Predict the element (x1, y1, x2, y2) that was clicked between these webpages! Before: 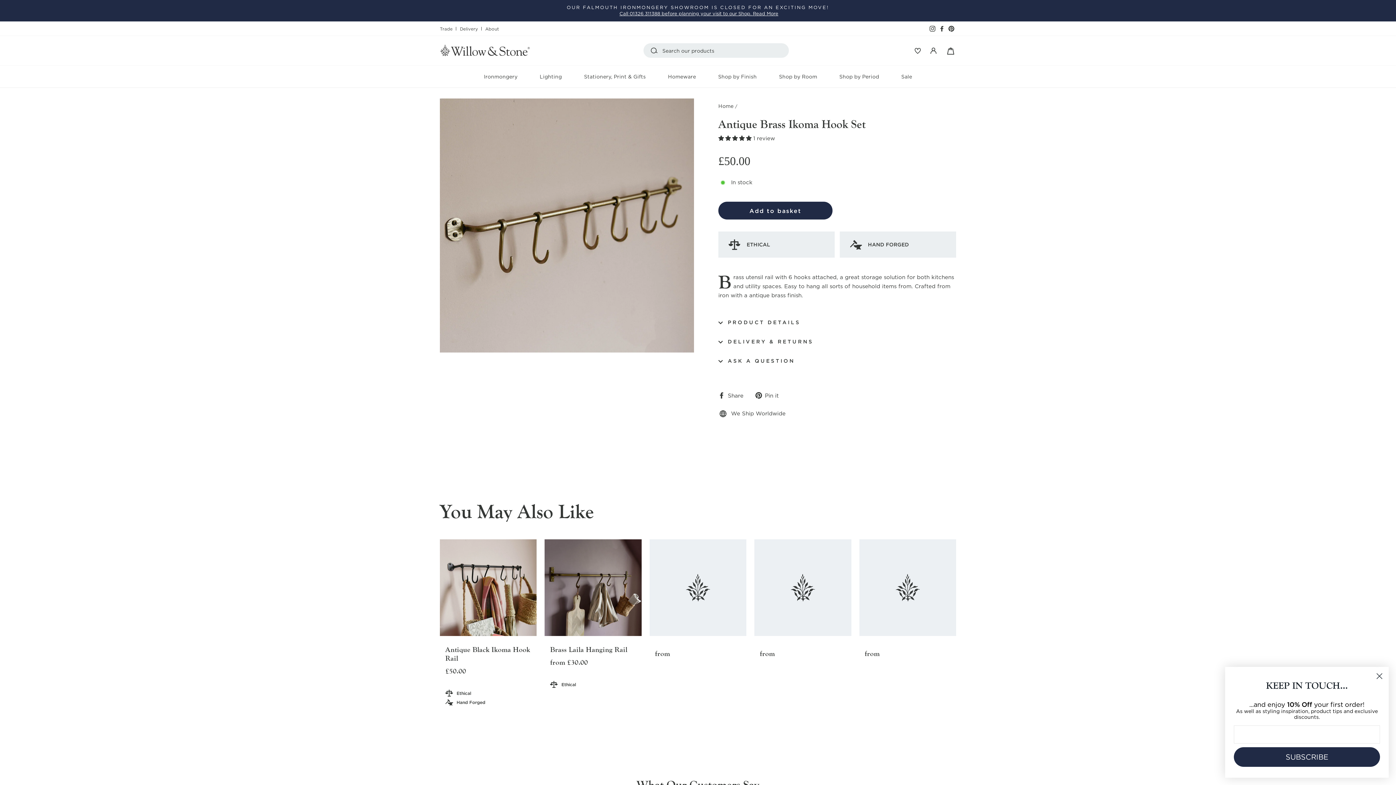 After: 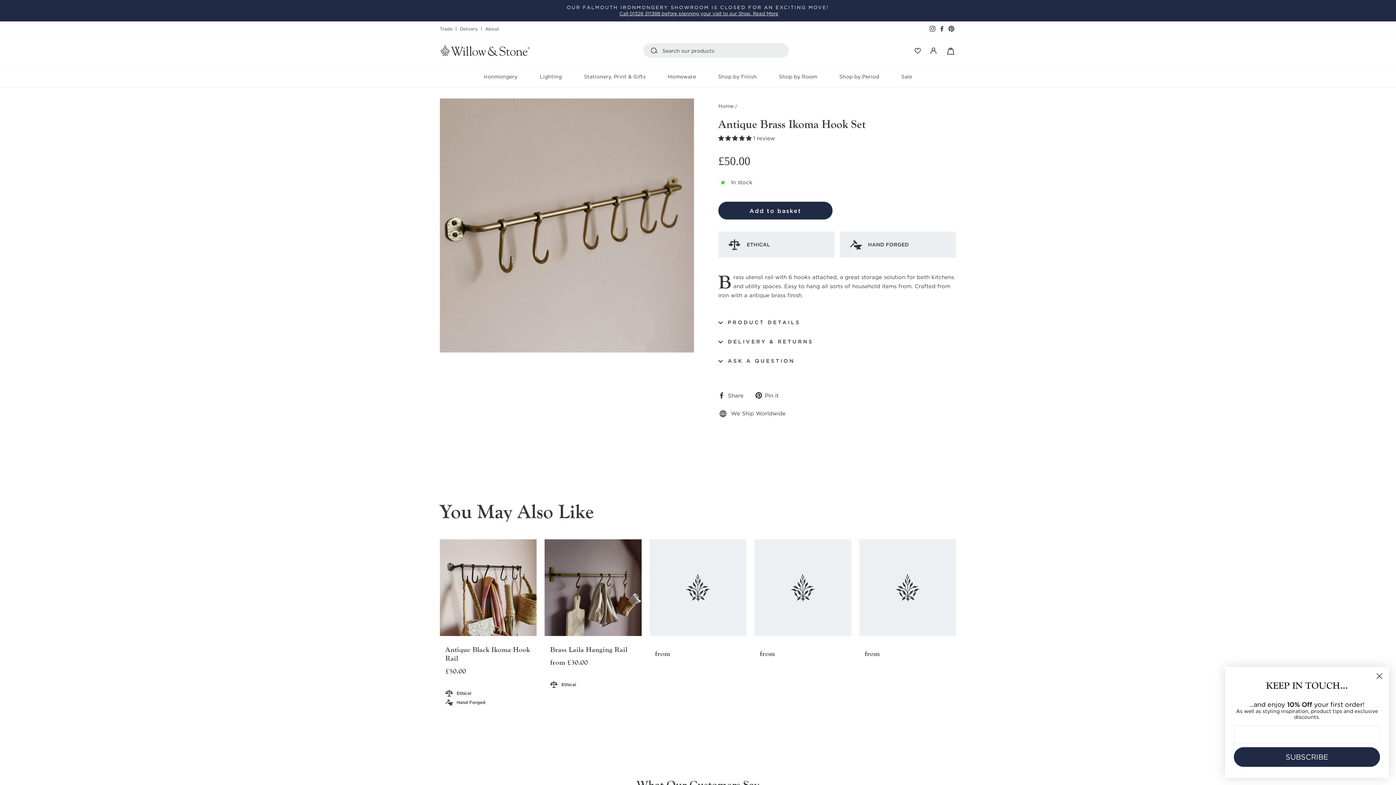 Action: label:  Pin it
Pin on Pinterest bbox: (755, 391, 784, 400)